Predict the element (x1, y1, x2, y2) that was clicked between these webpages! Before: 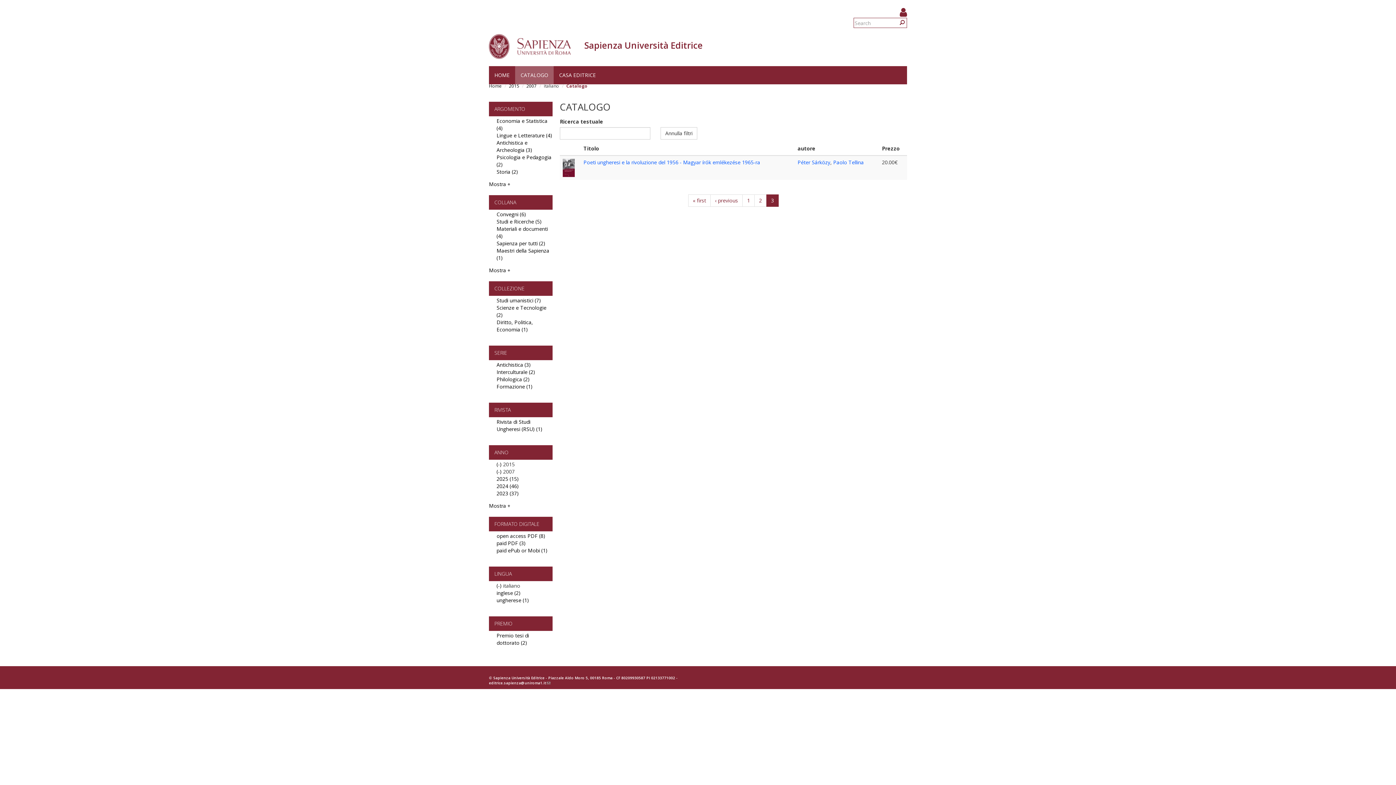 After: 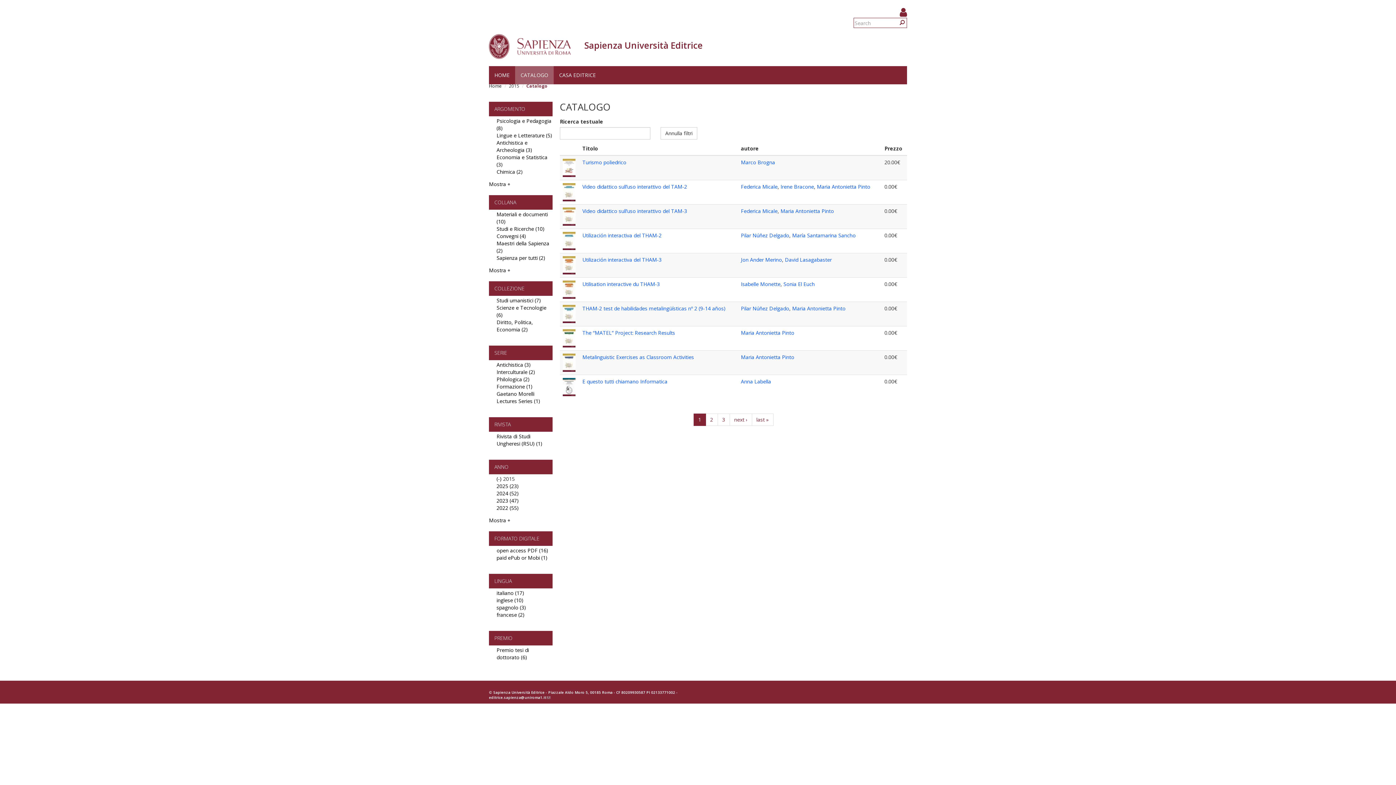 Action: bbox: (509, 82, 519, 89) label: 2015